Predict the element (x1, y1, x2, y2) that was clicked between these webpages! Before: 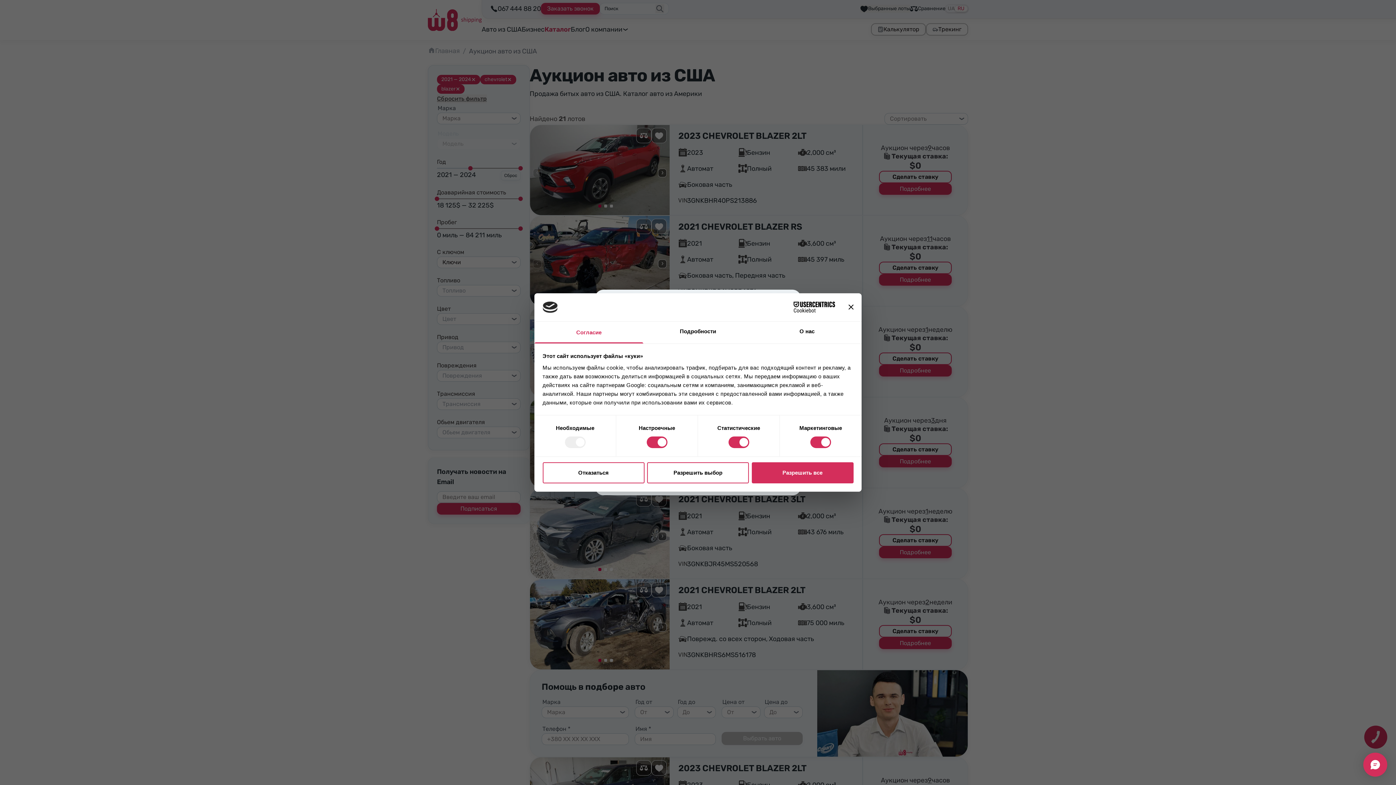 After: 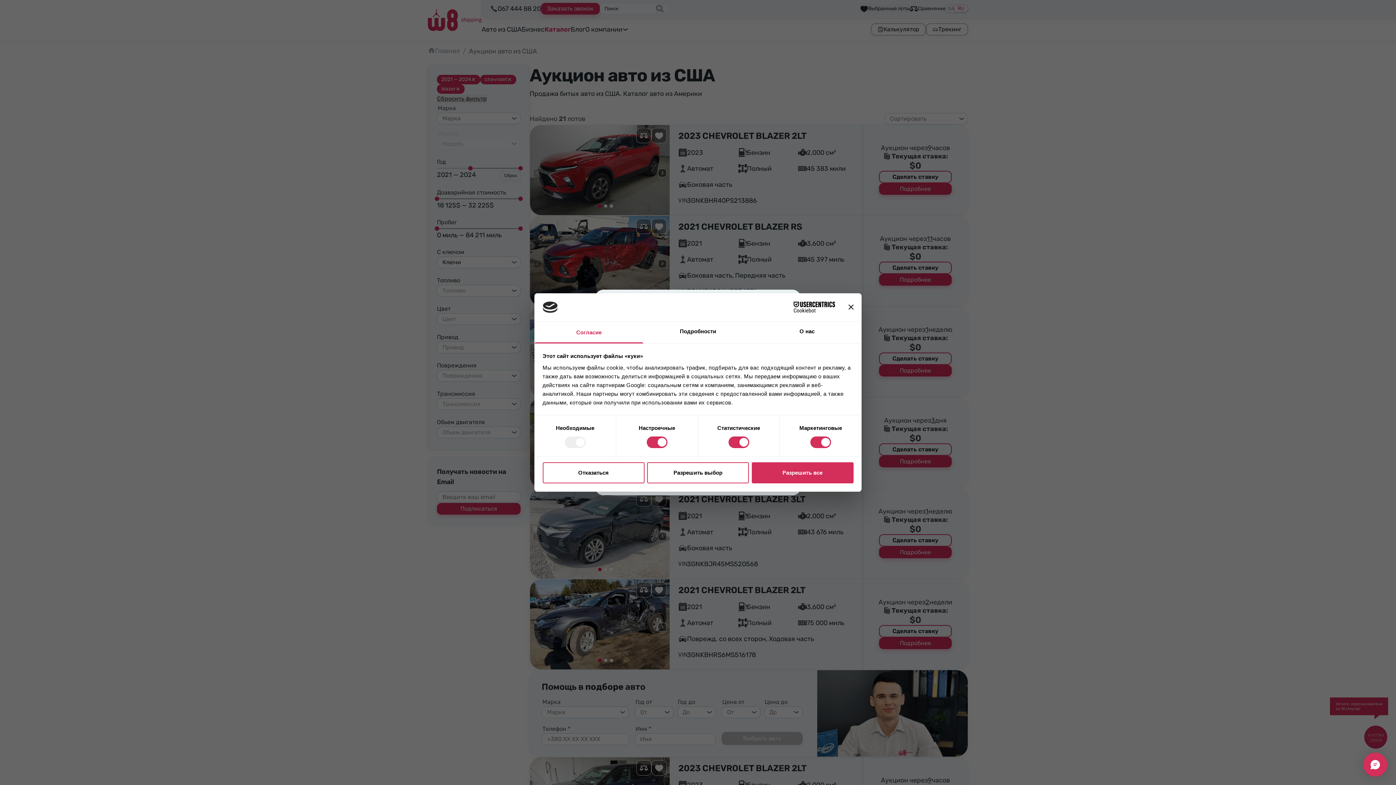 Action: label: Согласие bbox: (534, 321, 643, 343)